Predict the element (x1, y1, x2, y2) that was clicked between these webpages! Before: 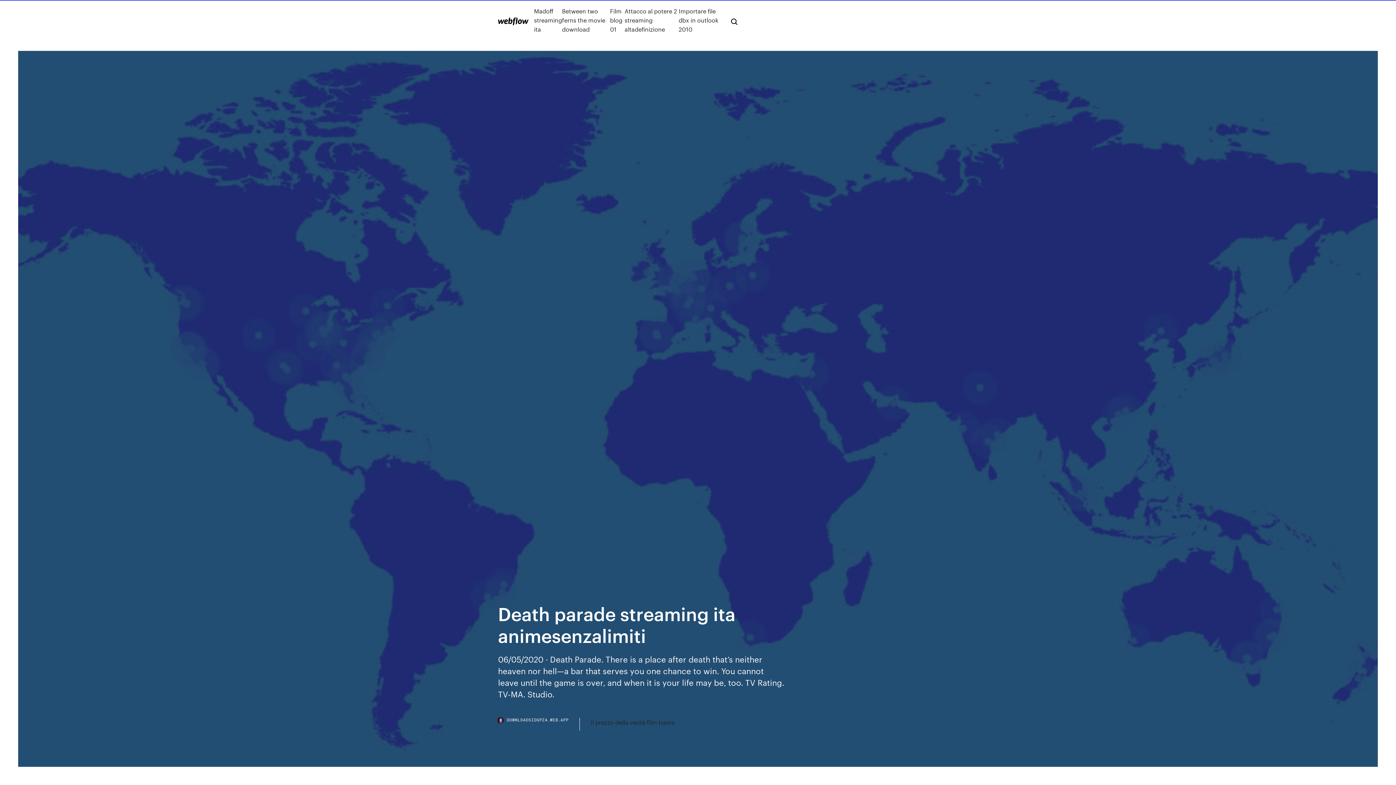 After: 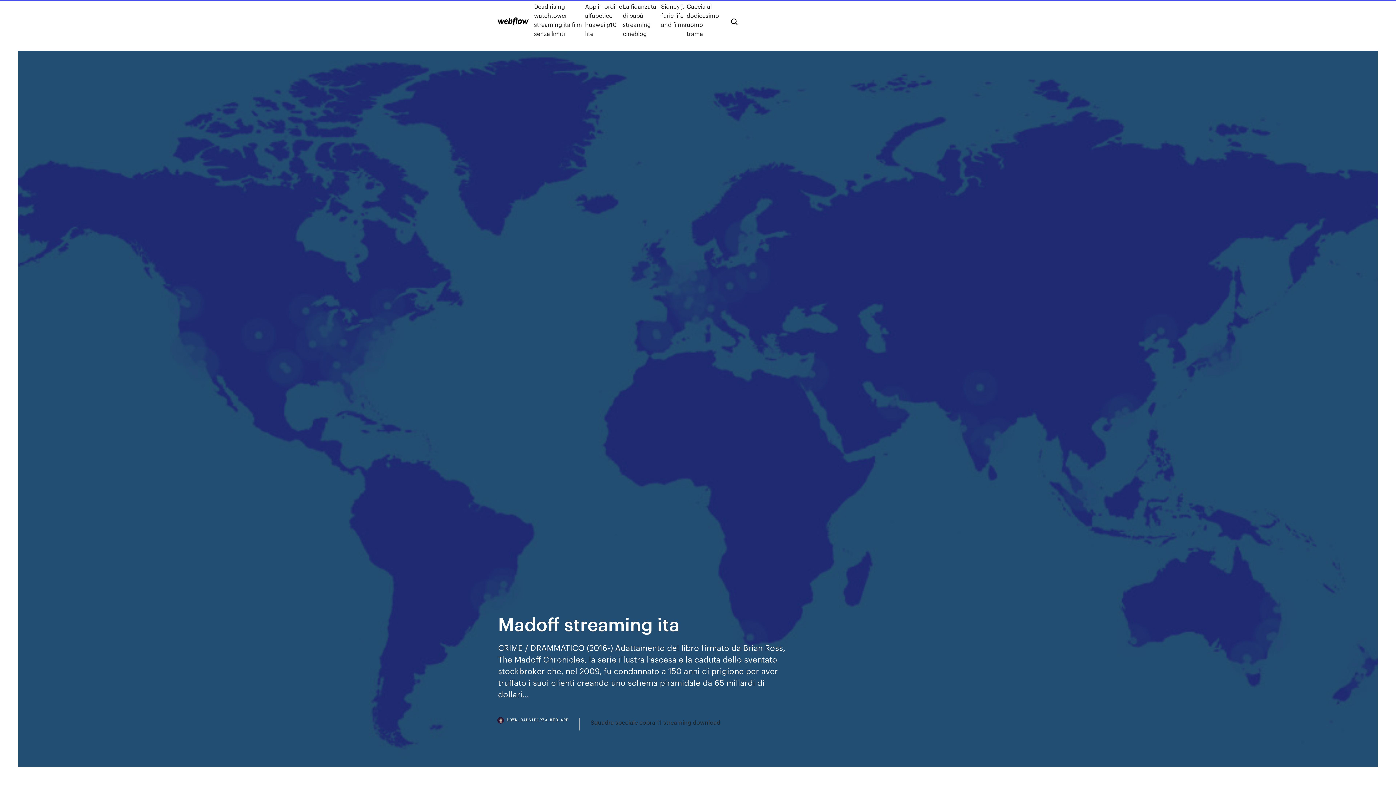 Action: bbox: (534, 6, 562, 33) label: Madoff streaming ita